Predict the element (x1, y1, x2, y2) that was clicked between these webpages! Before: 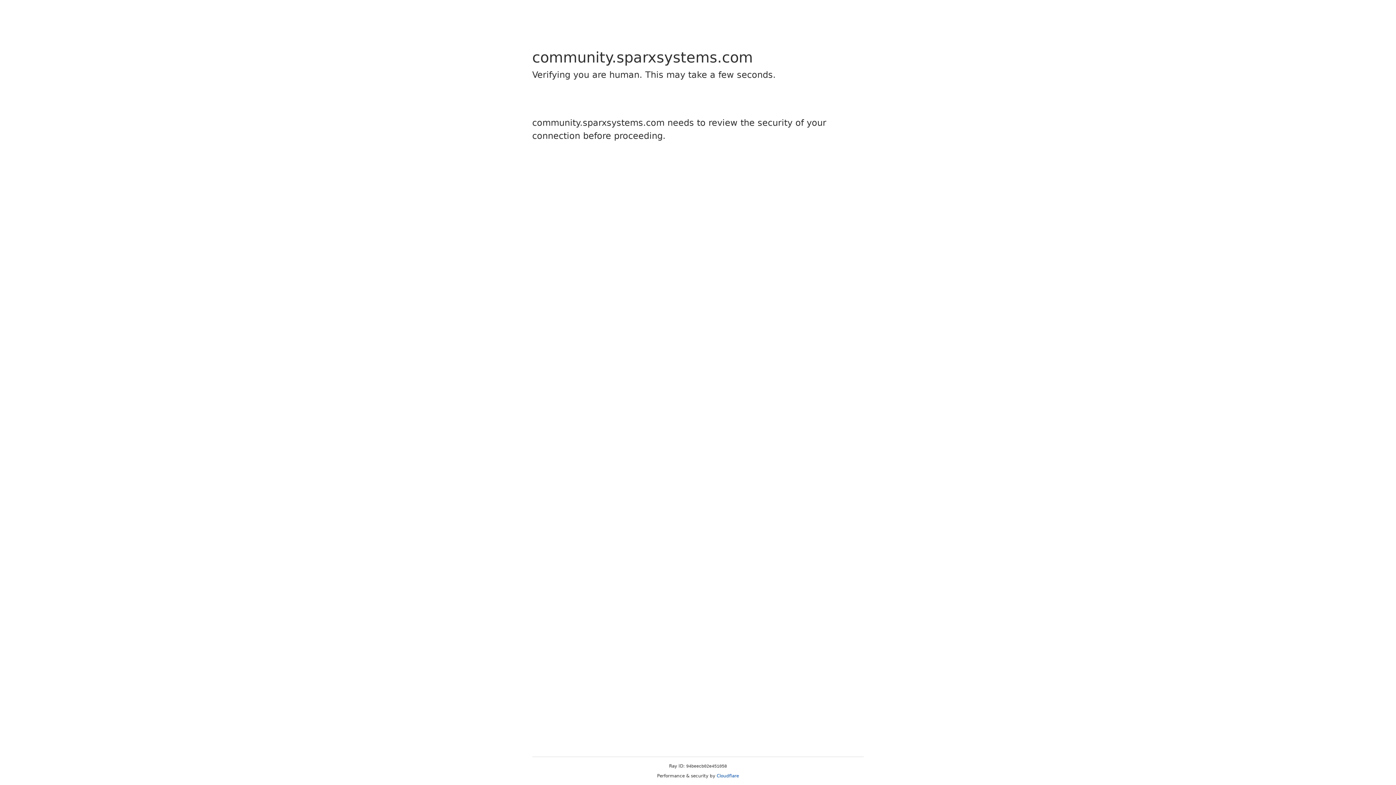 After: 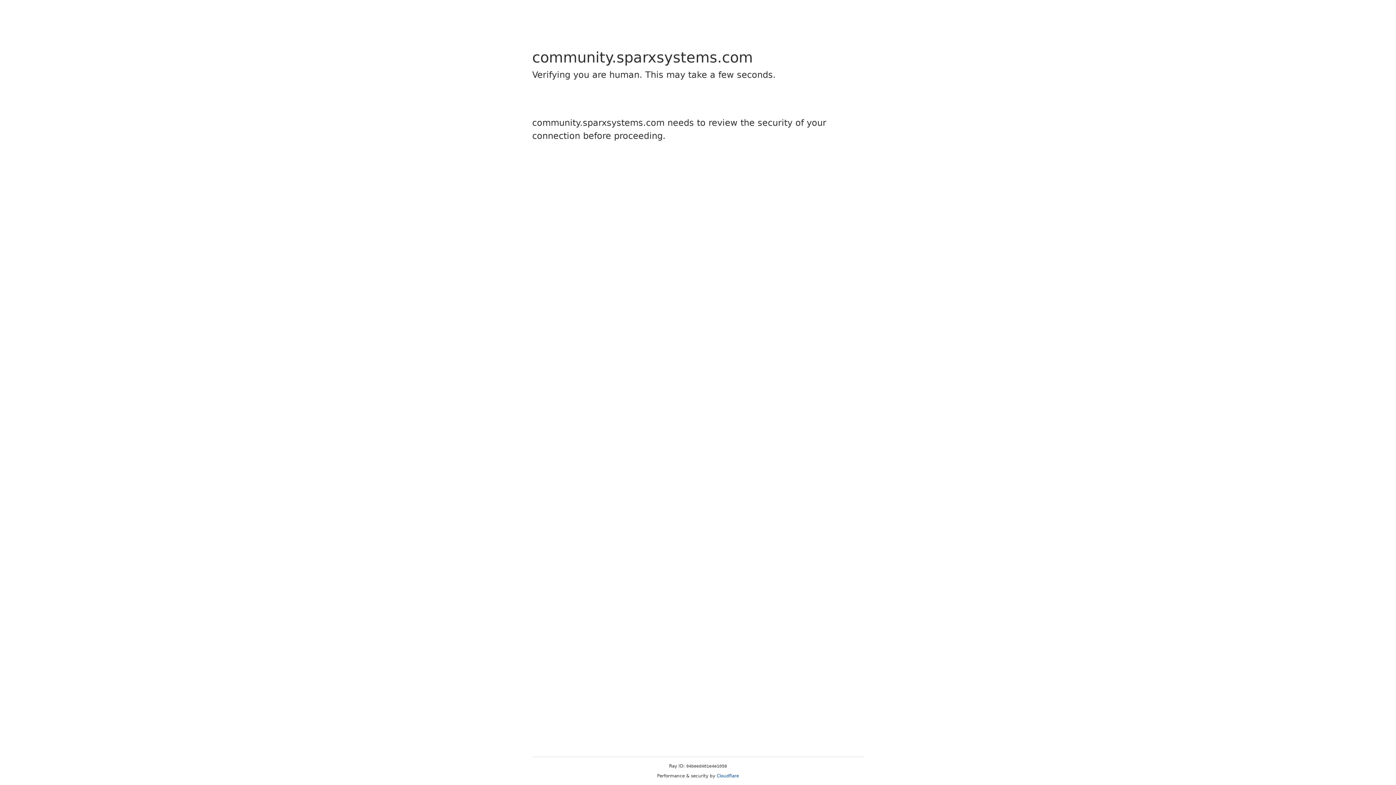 Action: label: Cloudflare bbox: (716, 773, 739, 778)